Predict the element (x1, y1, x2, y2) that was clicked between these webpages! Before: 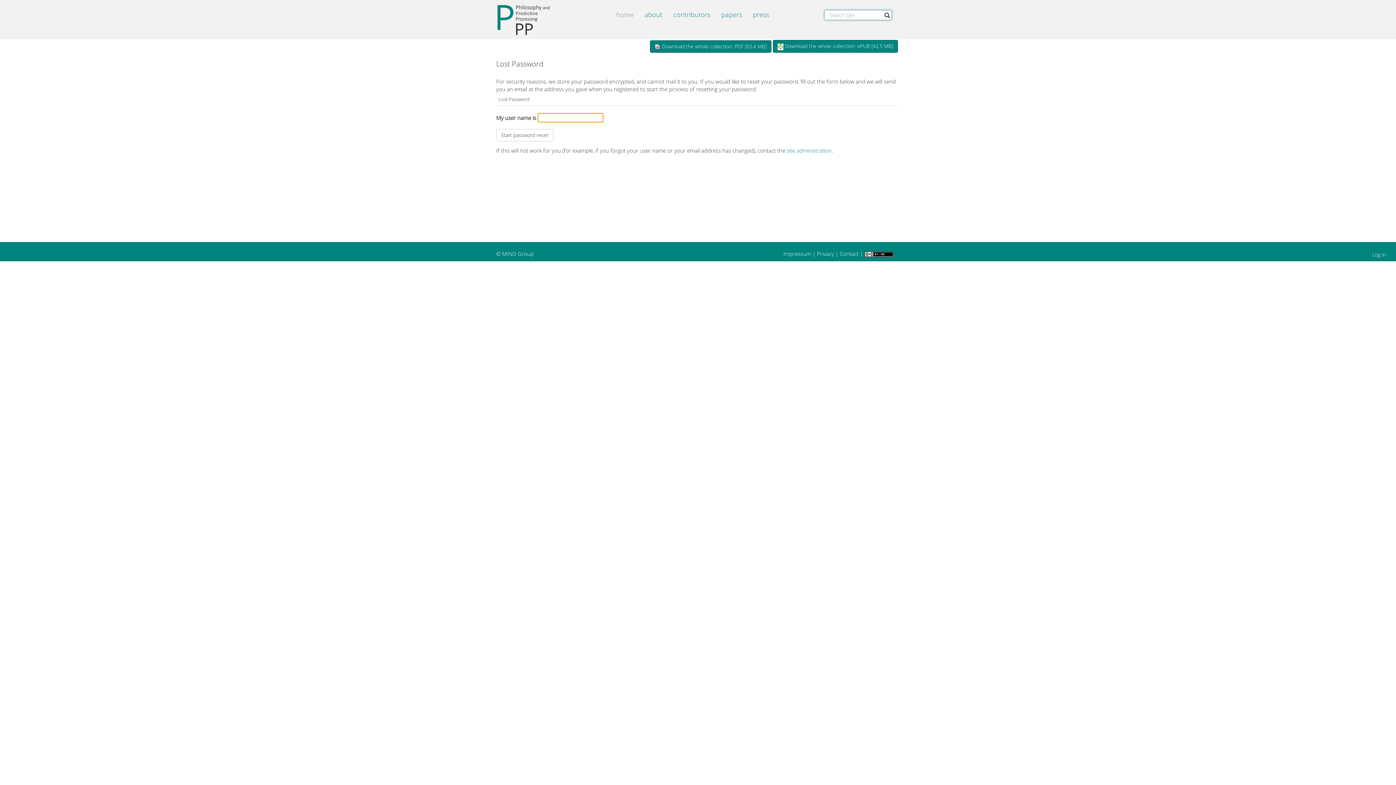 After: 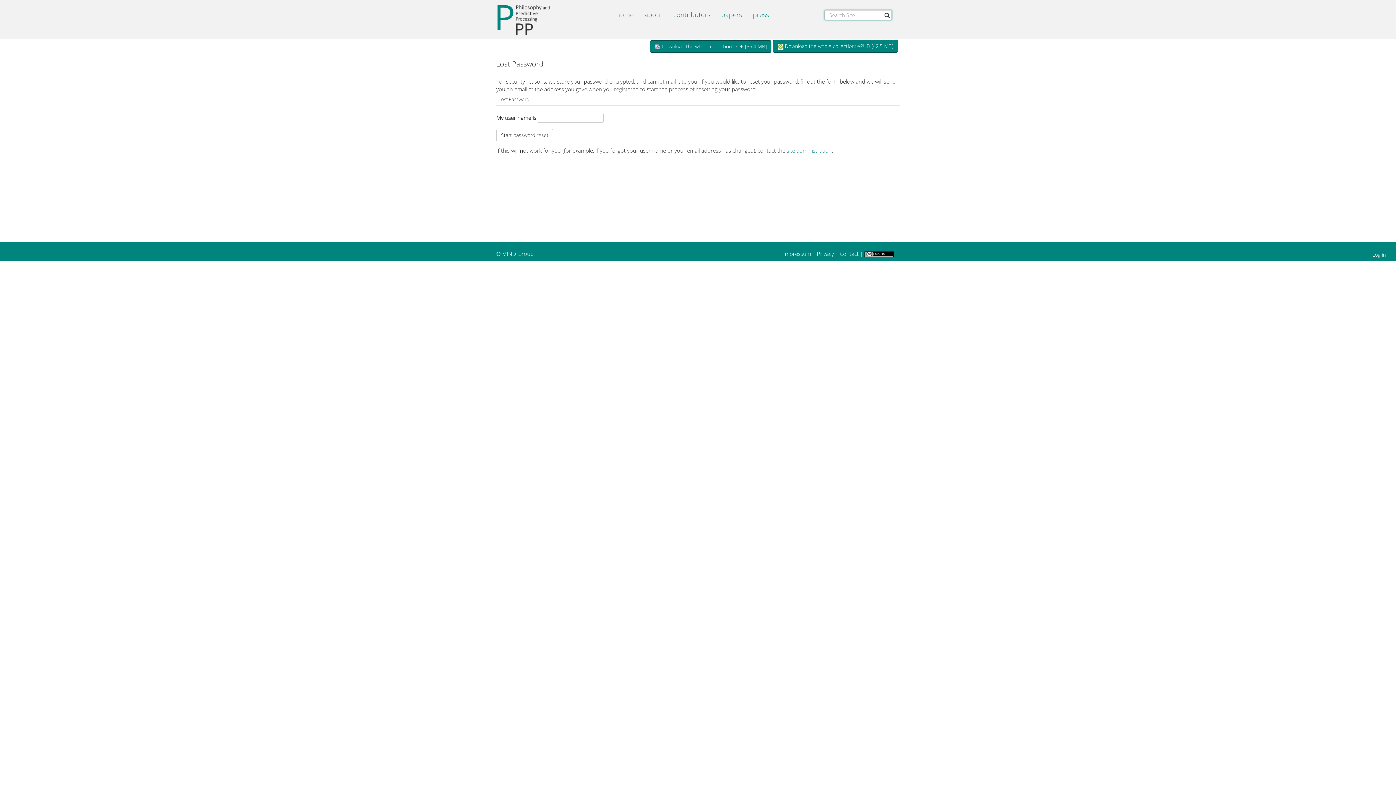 Action: bbox: (864, 250, 893, 257)